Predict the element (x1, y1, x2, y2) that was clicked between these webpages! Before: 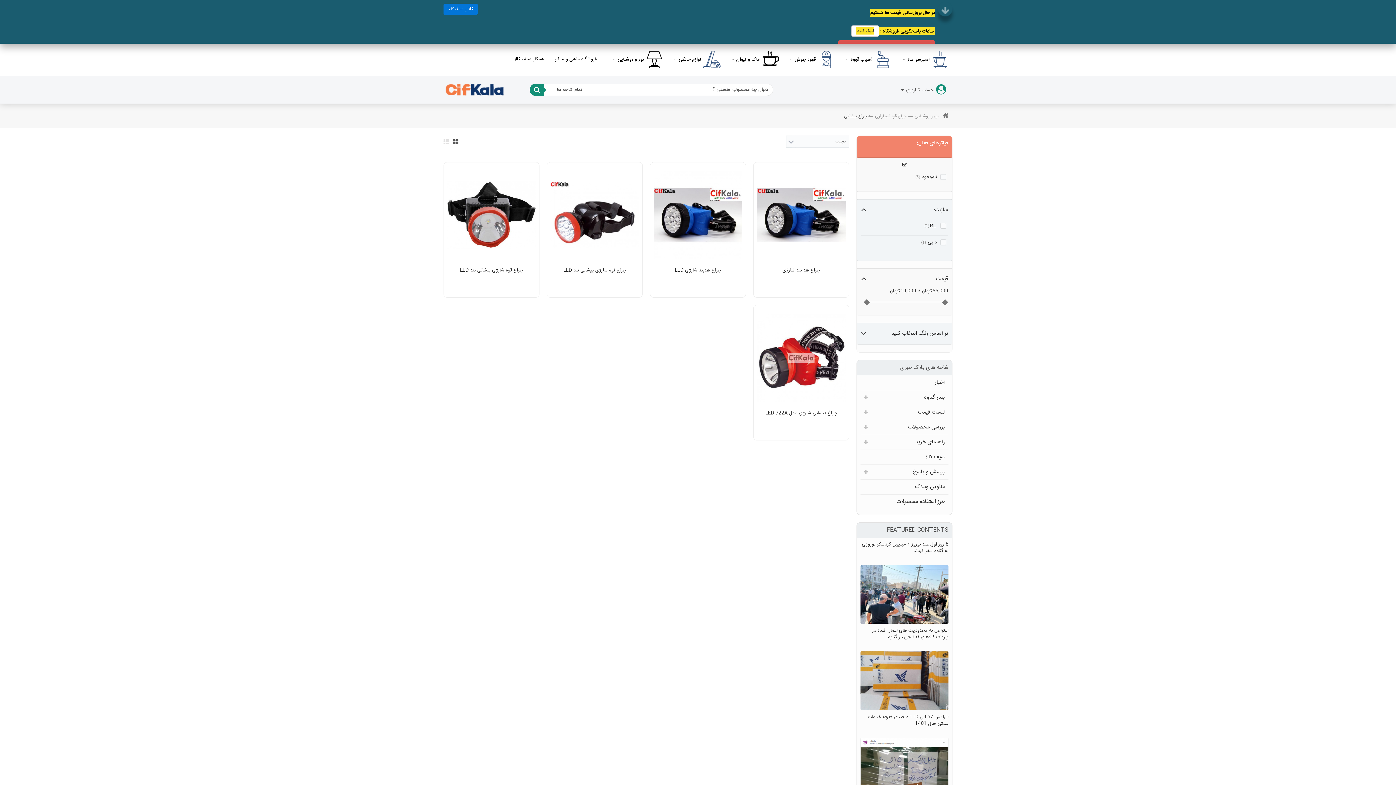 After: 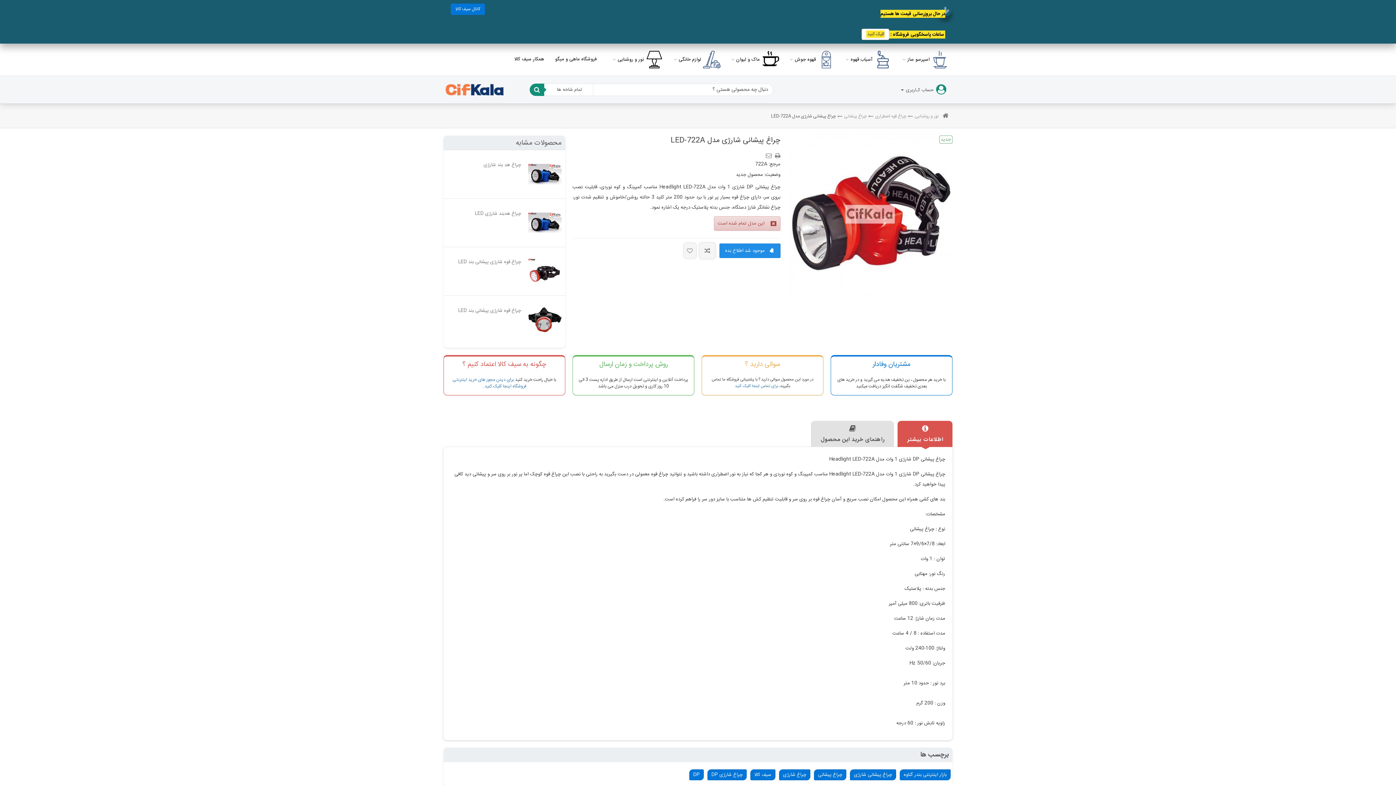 Action: bbox: (765, 409, 837, 417) label: چراغ پیشانی شارژی مدل LED-722A